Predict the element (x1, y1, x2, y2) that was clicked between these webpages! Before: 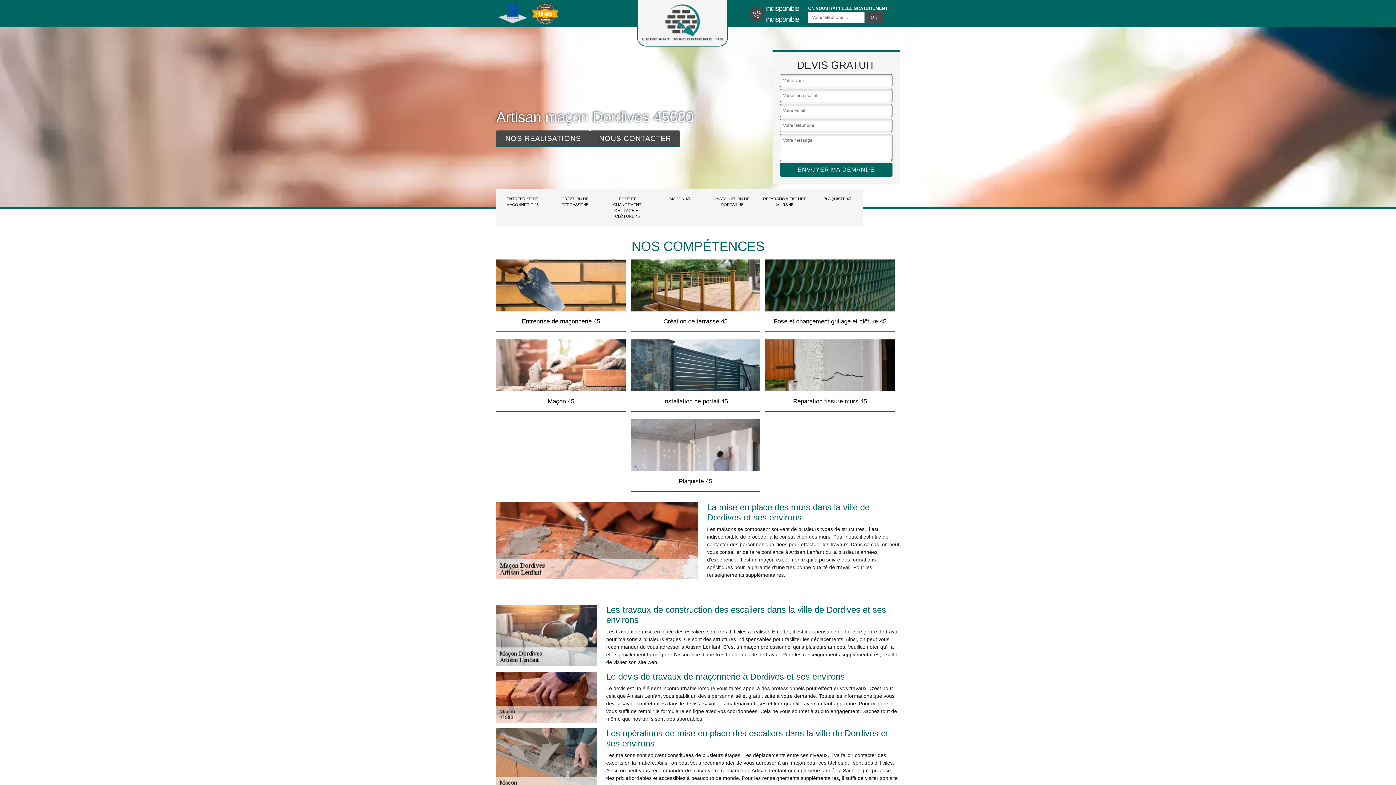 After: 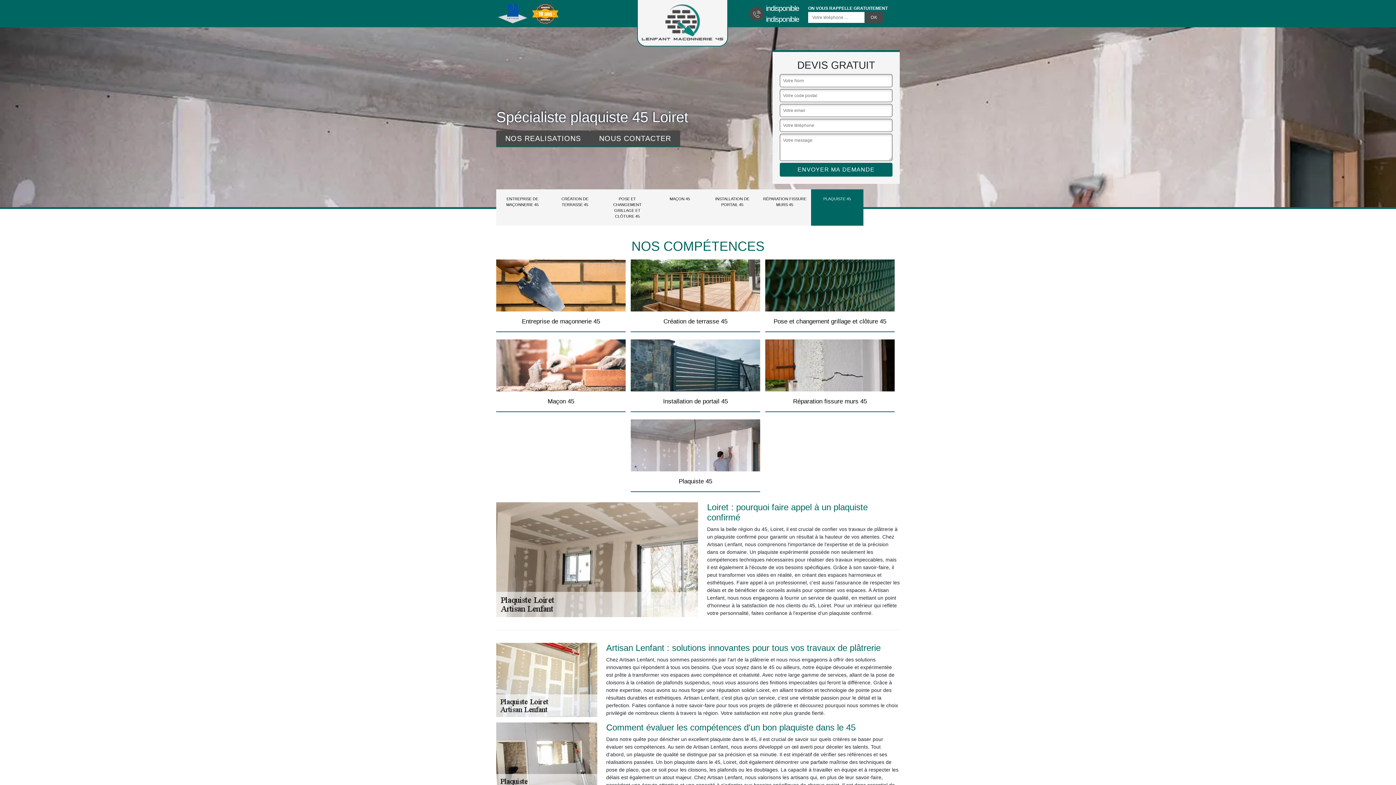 Action: label: PLAQUISTE 45 bbox: (811, 189, 863, 208)